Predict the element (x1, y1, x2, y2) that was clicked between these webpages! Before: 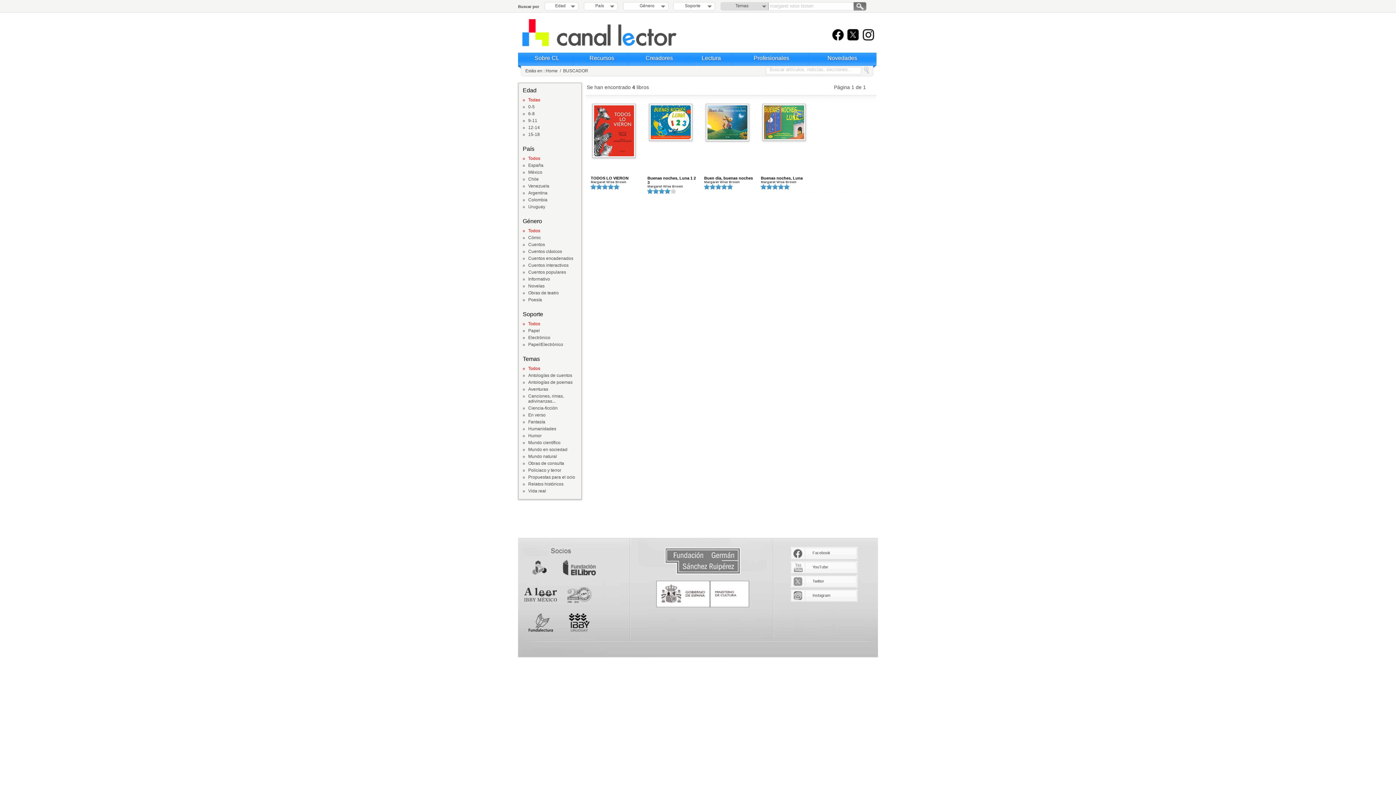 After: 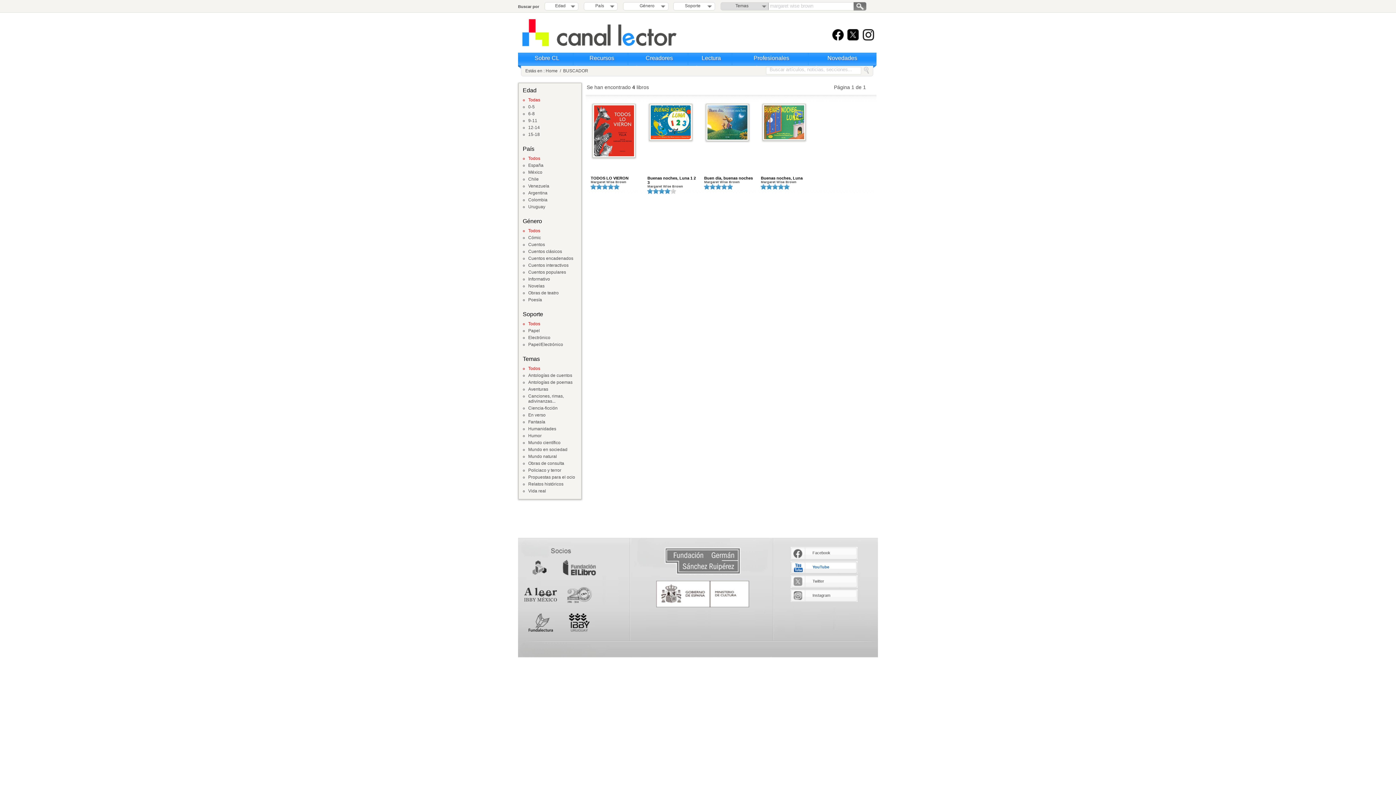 Action: label: YouTube bbox: (790, 561, 879, 573)